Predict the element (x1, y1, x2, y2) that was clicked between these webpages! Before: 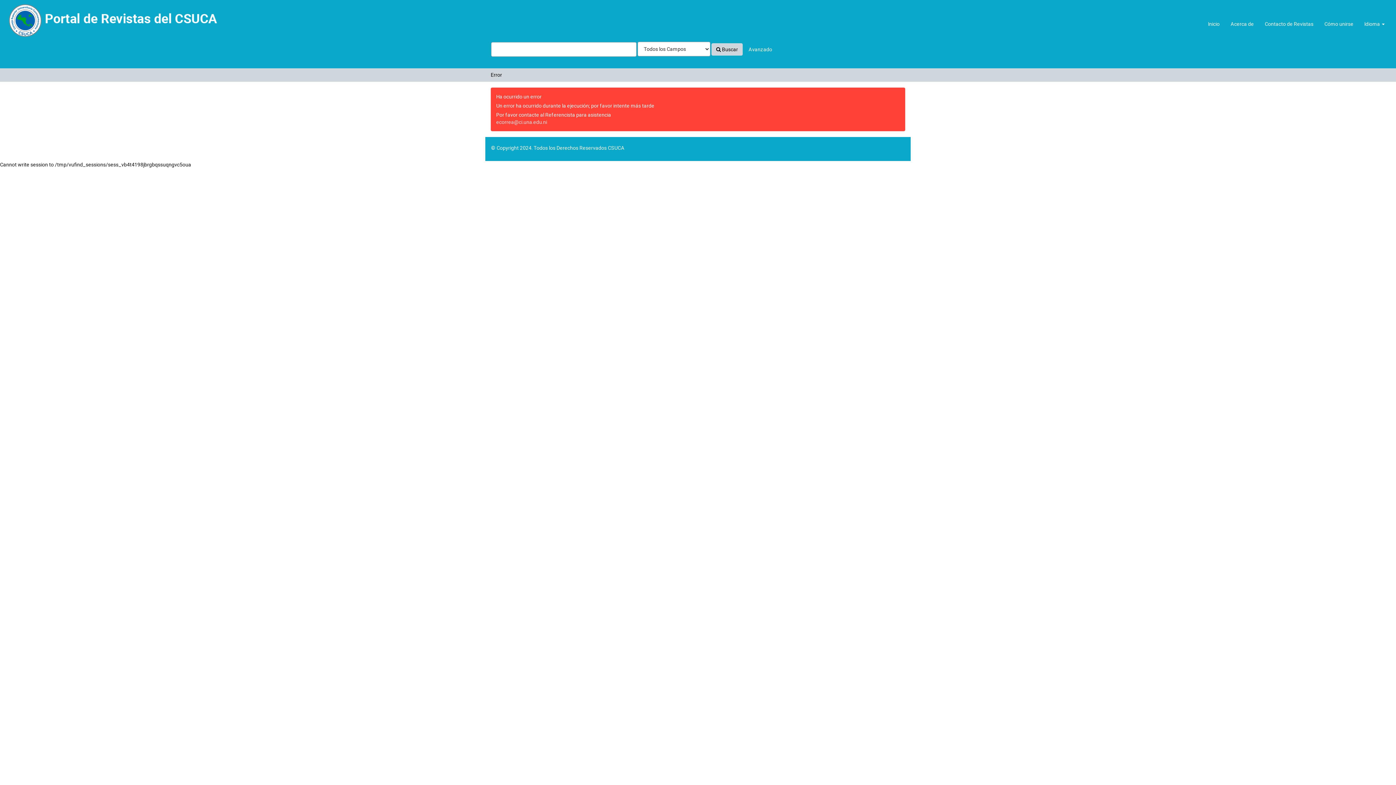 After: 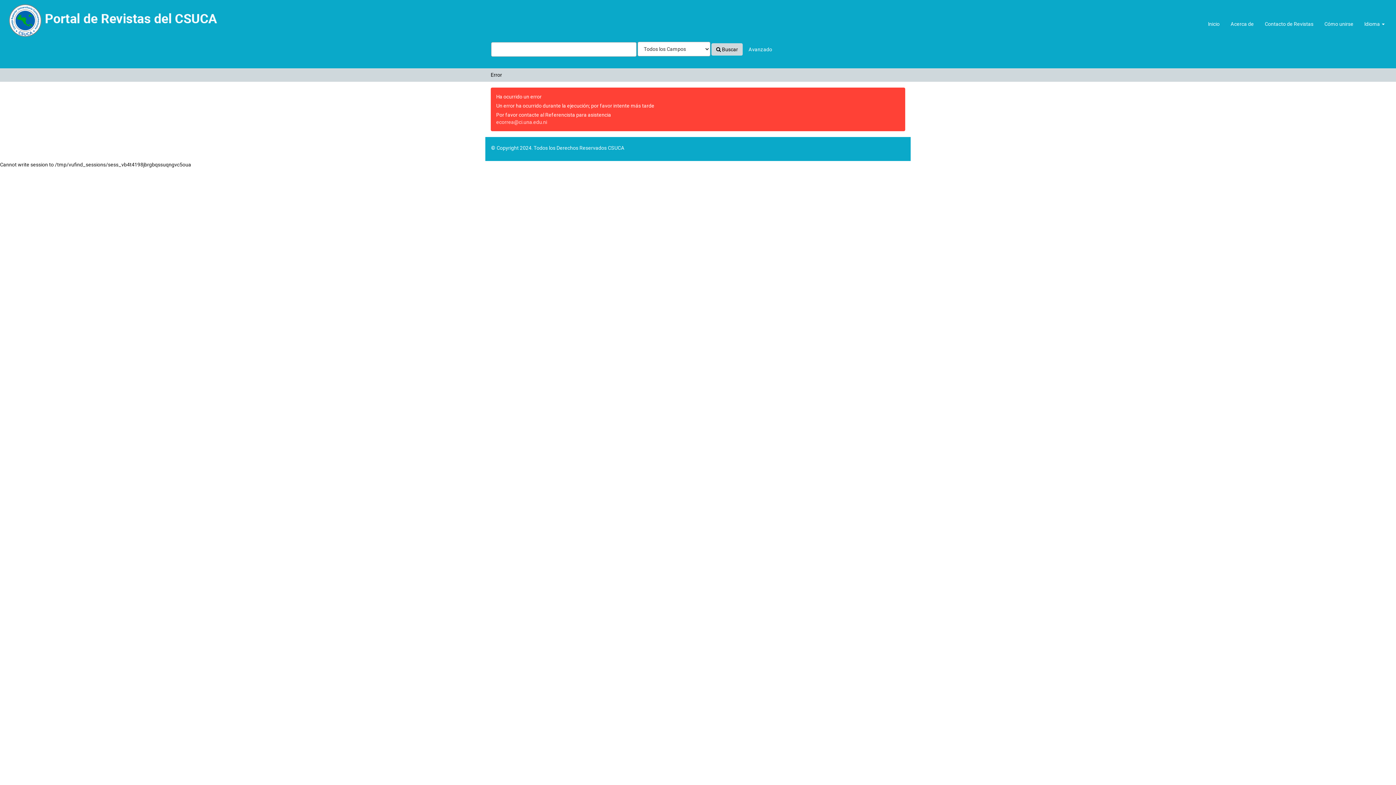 Action: bbox: (711, 43, 742, 55) label:  Buscar